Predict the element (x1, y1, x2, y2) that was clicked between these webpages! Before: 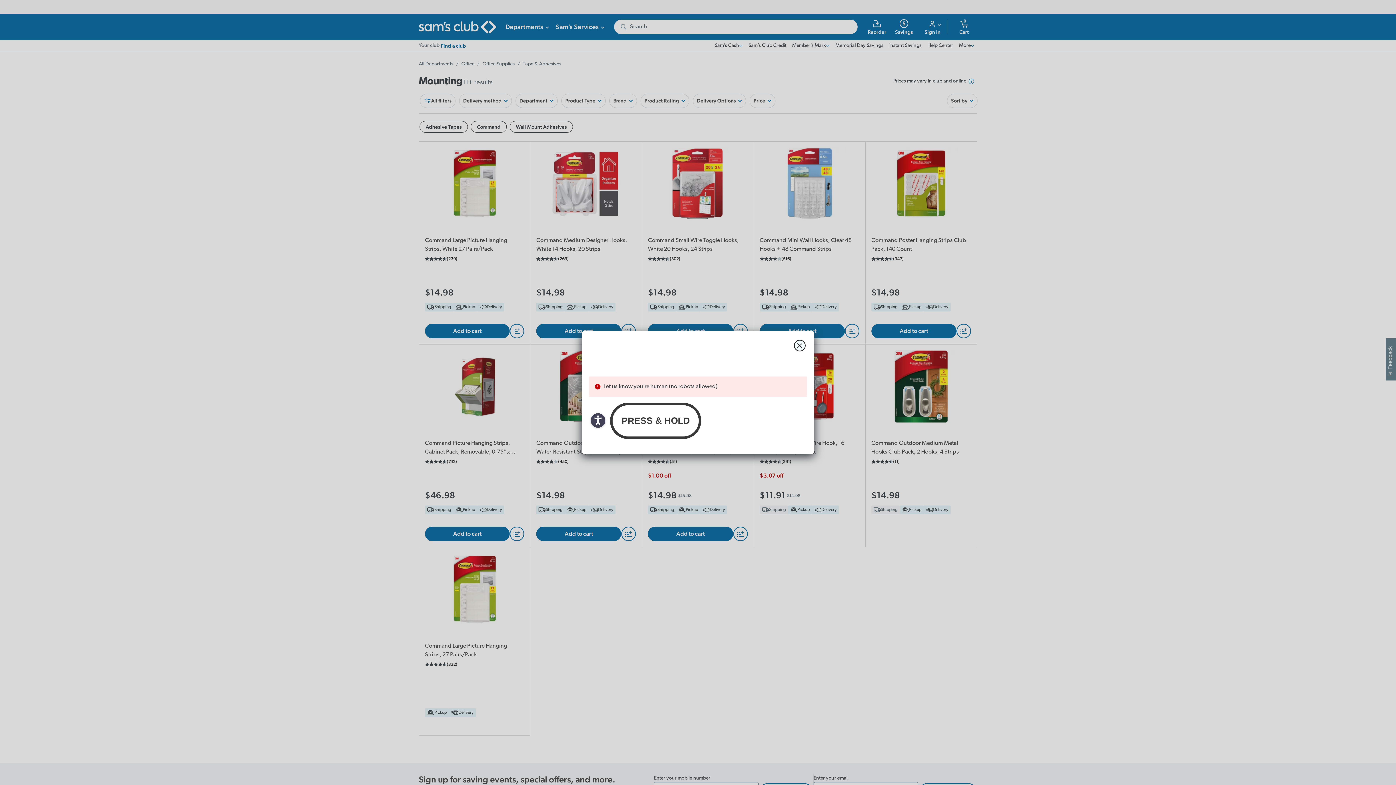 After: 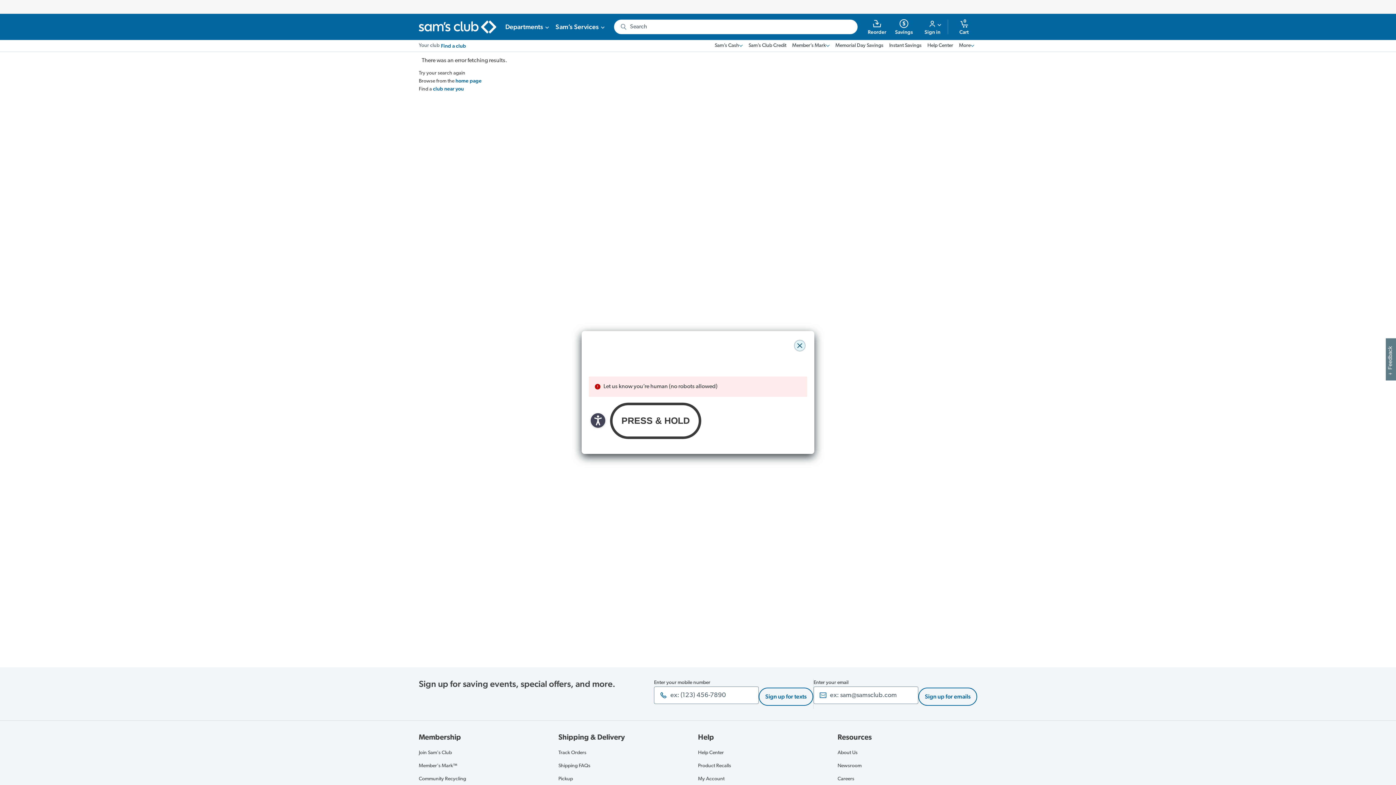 Action: bbox: (794, 340, 805, 351) label: close modal